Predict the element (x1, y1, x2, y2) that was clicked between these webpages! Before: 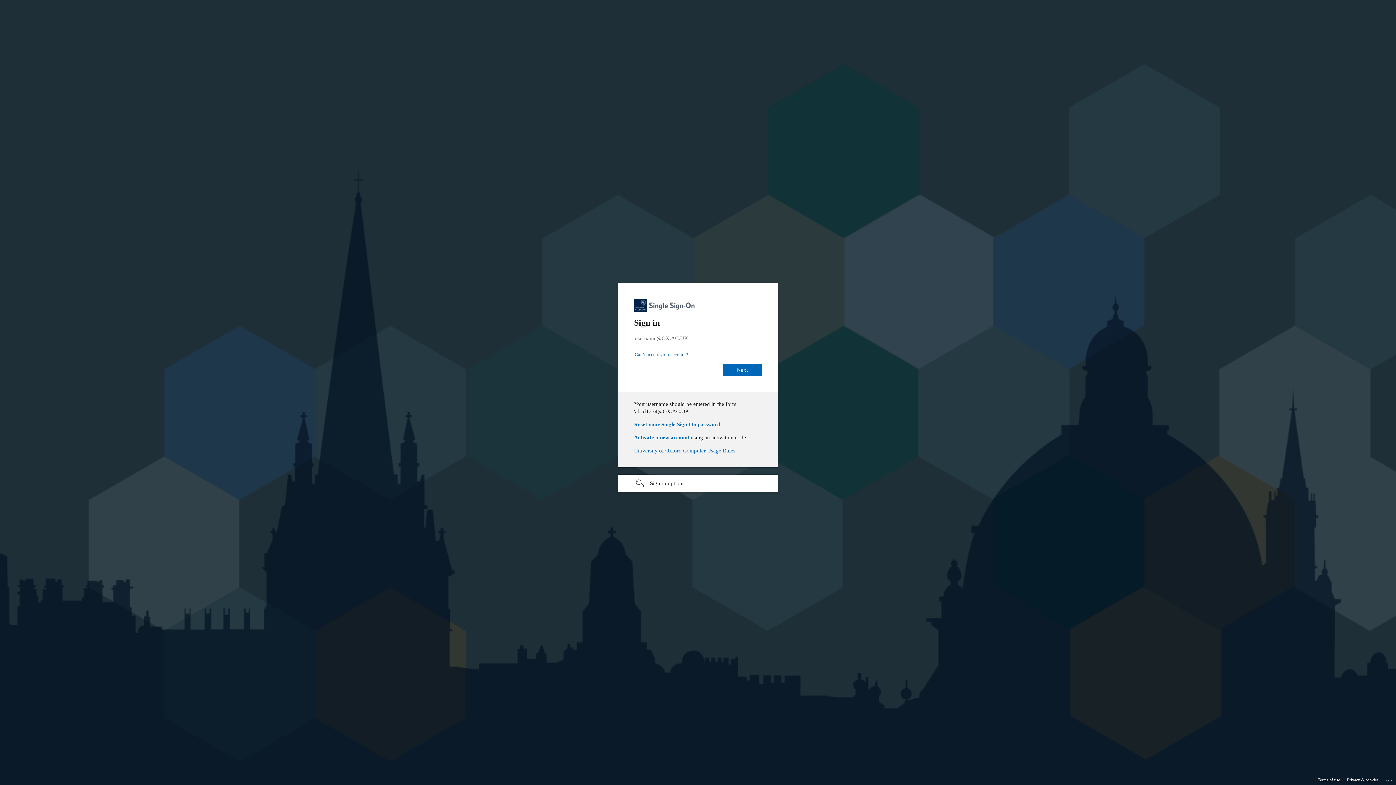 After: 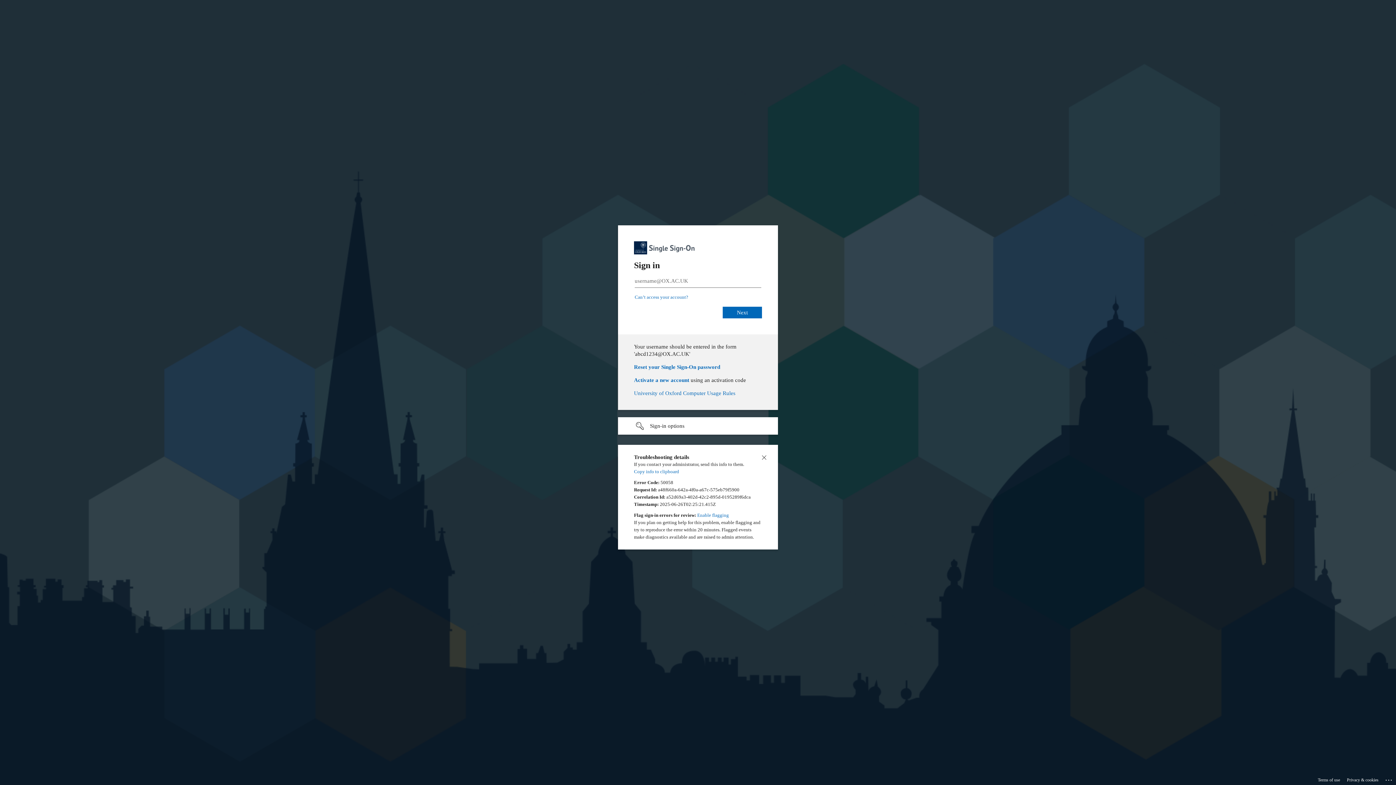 Action: bbox: (1385, 775, 1393, 783) label: Click here for troubleshooting information